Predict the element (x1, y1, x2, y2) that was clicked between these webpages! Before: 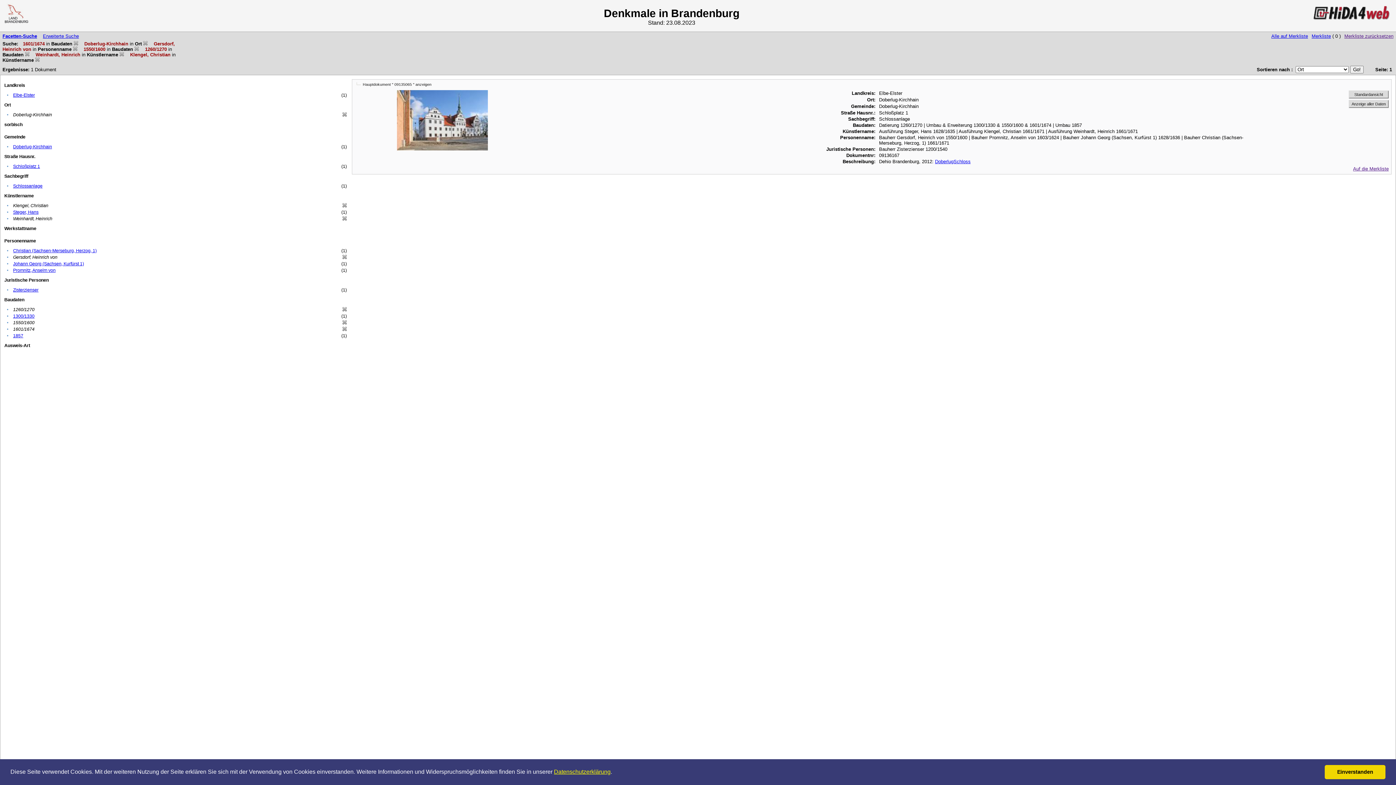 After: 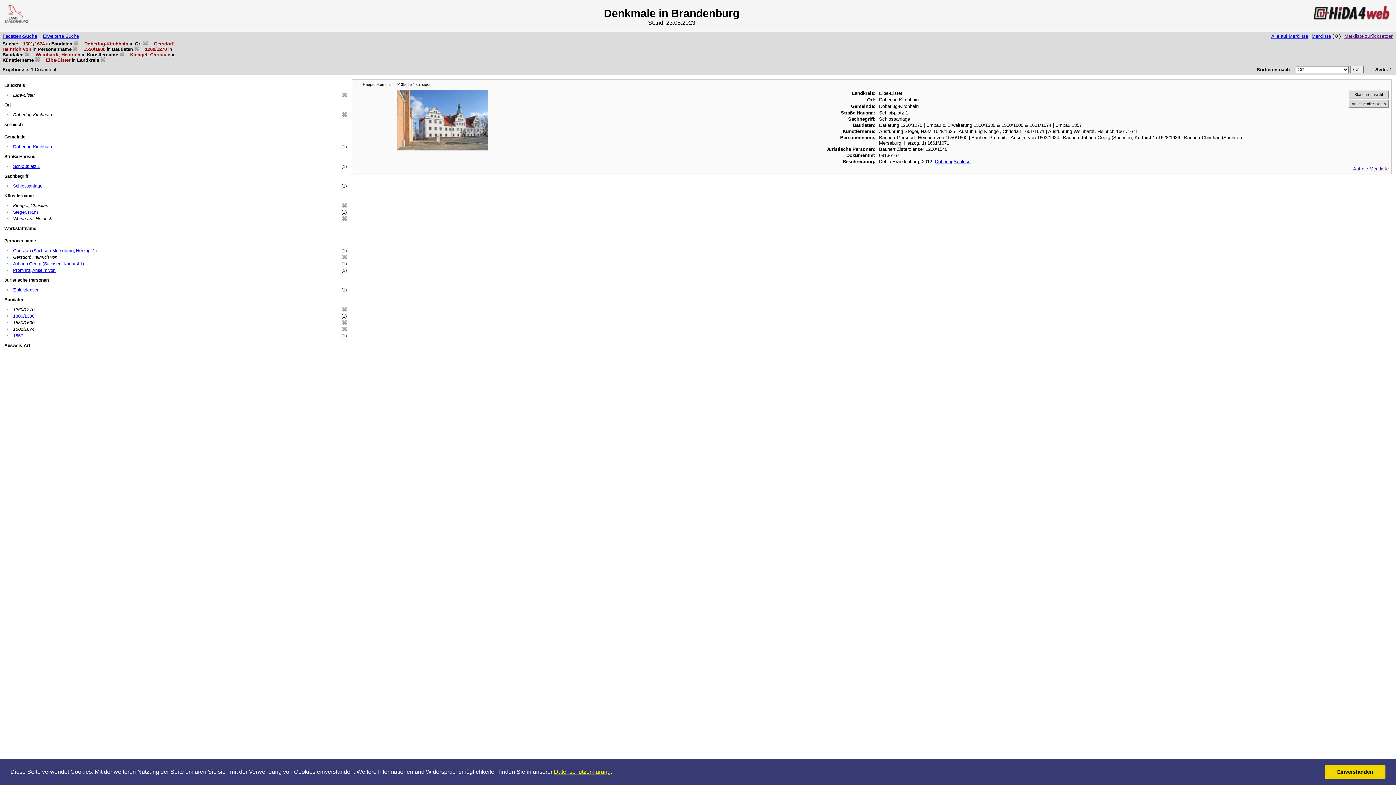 Action: bbox: (13, 92, 34, 97) label: Elbe-Elster